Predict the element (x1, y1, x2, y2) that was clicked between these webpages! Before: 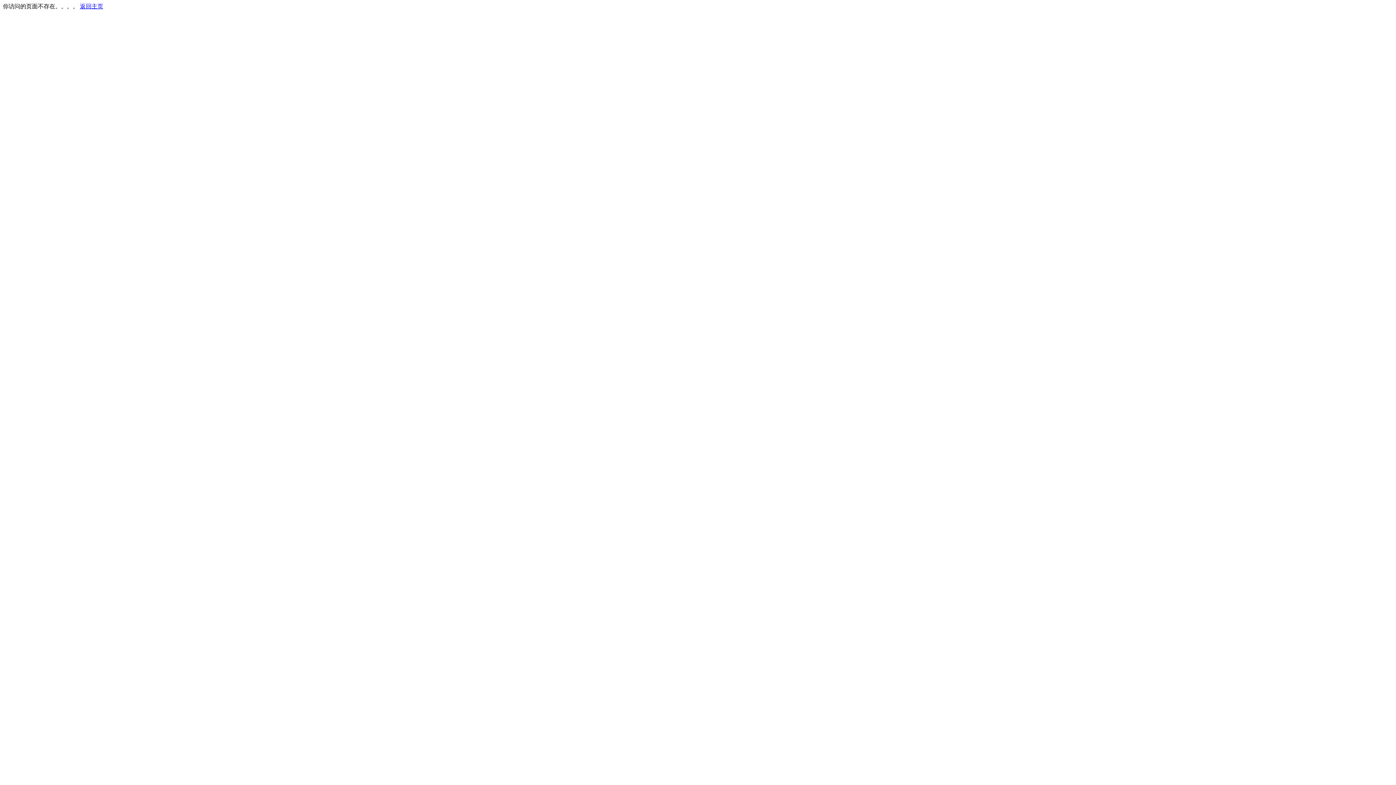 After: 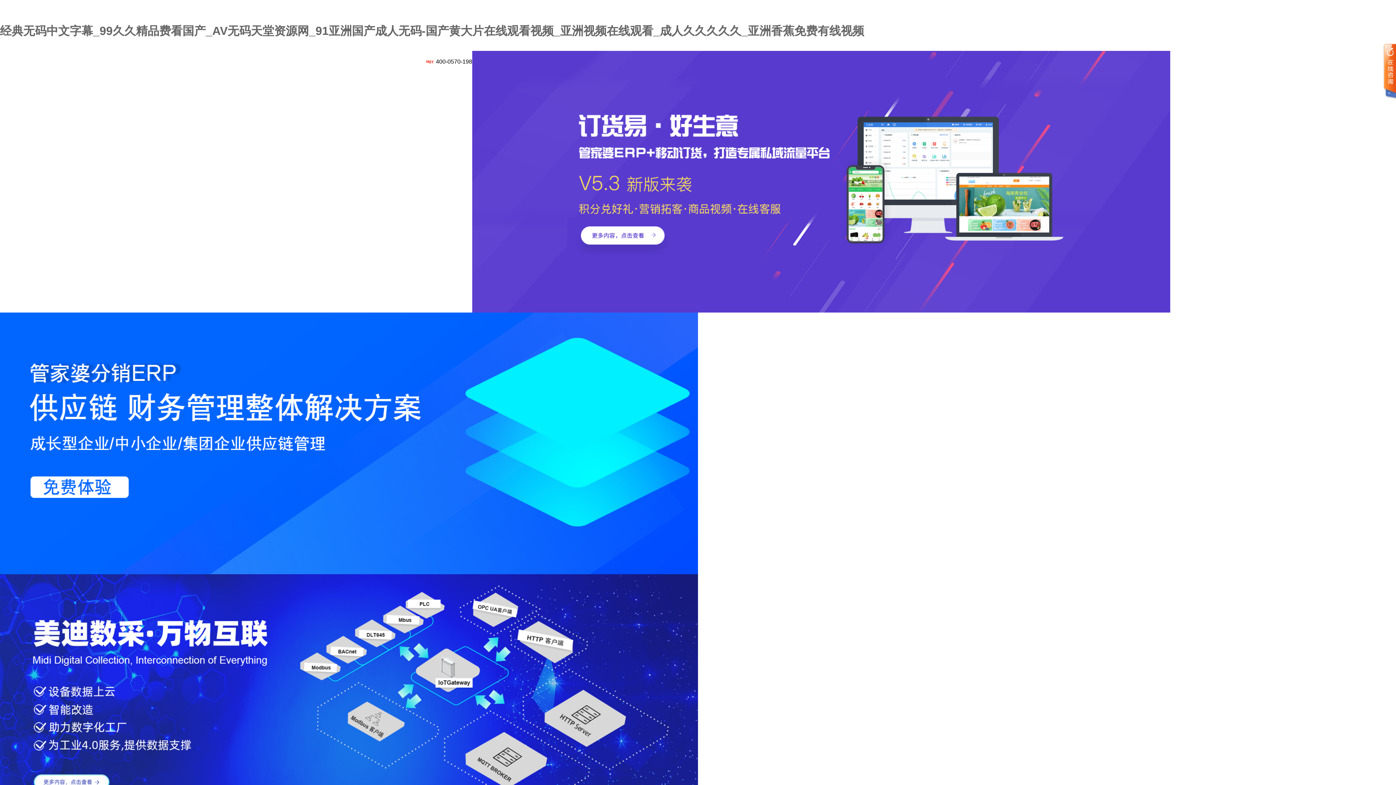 Action: bbox: (80, 3, 103, 9) label: 返回主页